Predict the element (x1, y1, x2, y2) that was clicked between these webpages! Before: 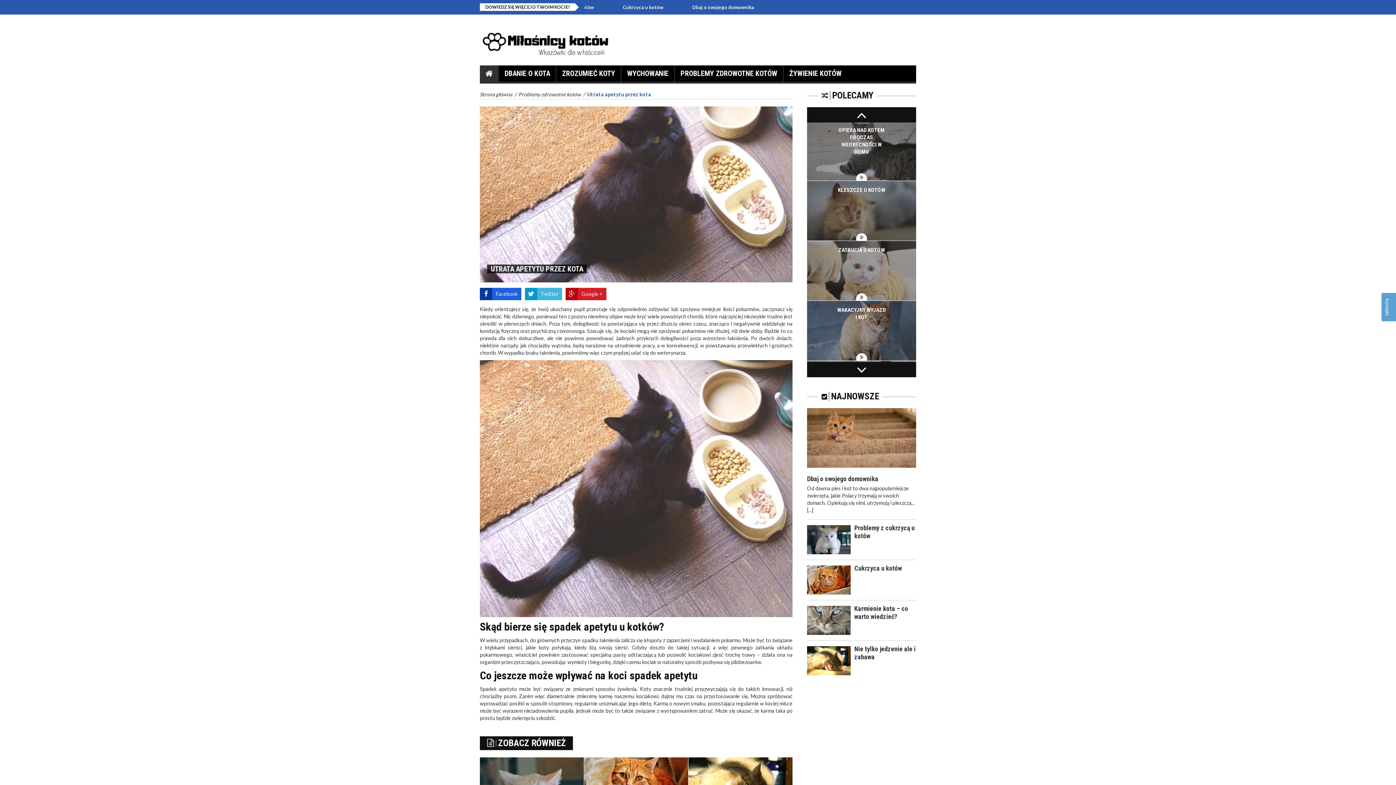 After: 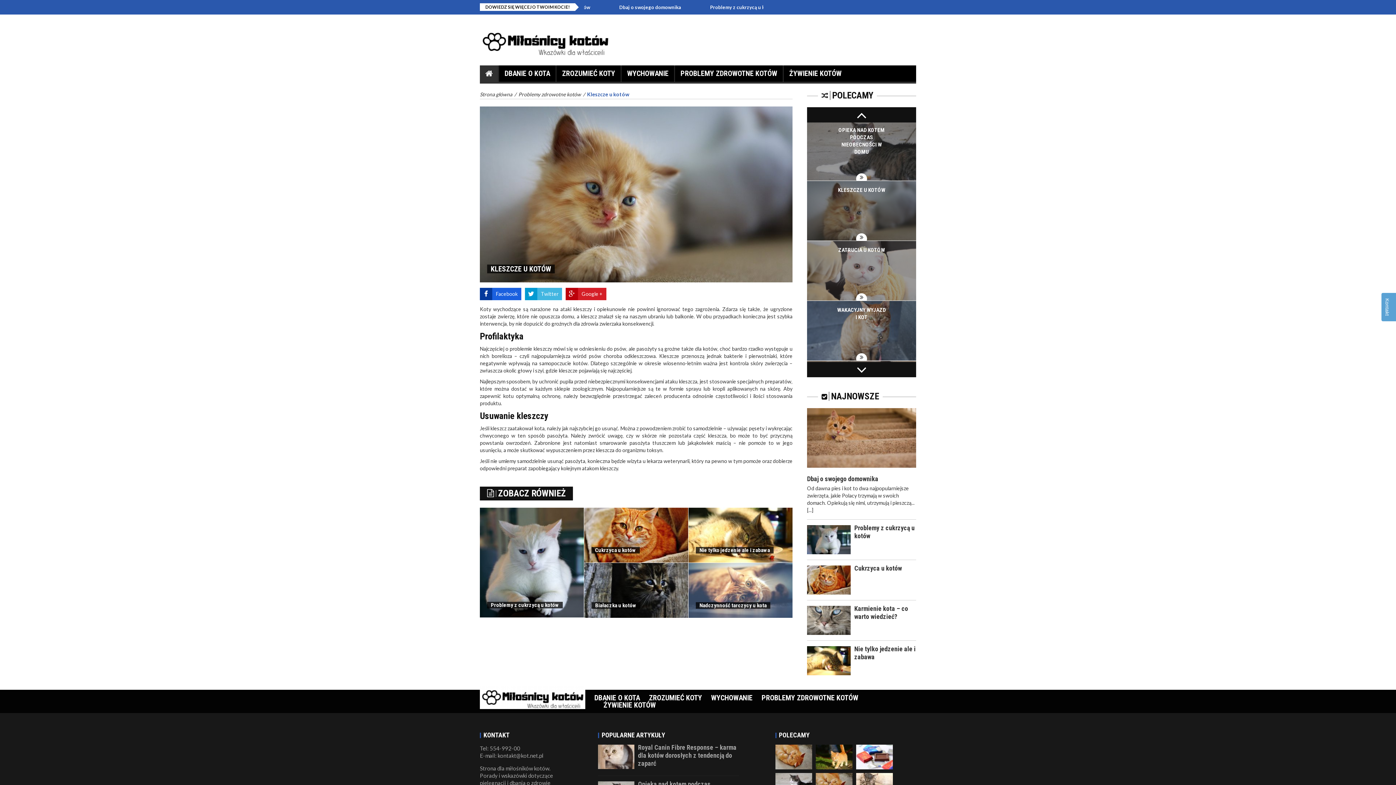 Action: bbox: (856, 233, 867, 244)